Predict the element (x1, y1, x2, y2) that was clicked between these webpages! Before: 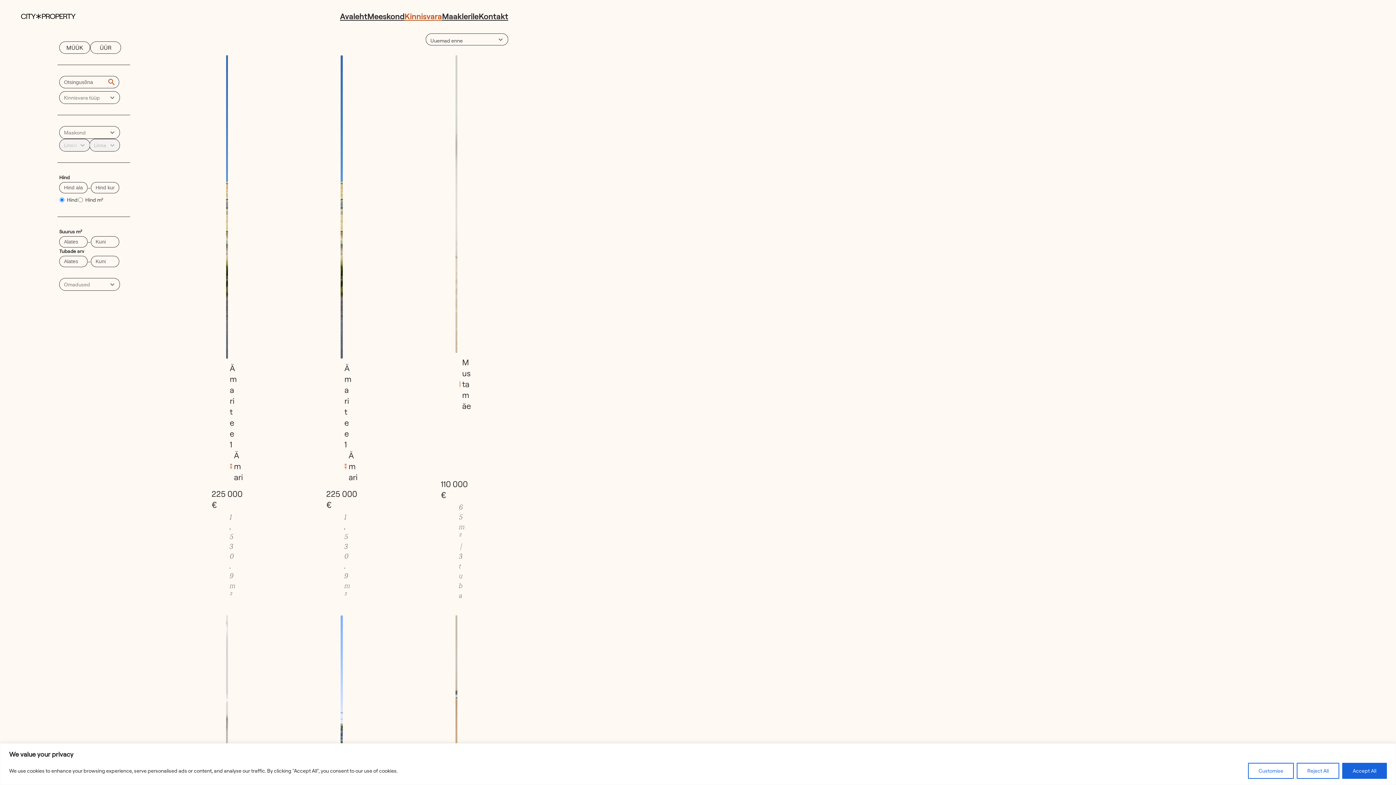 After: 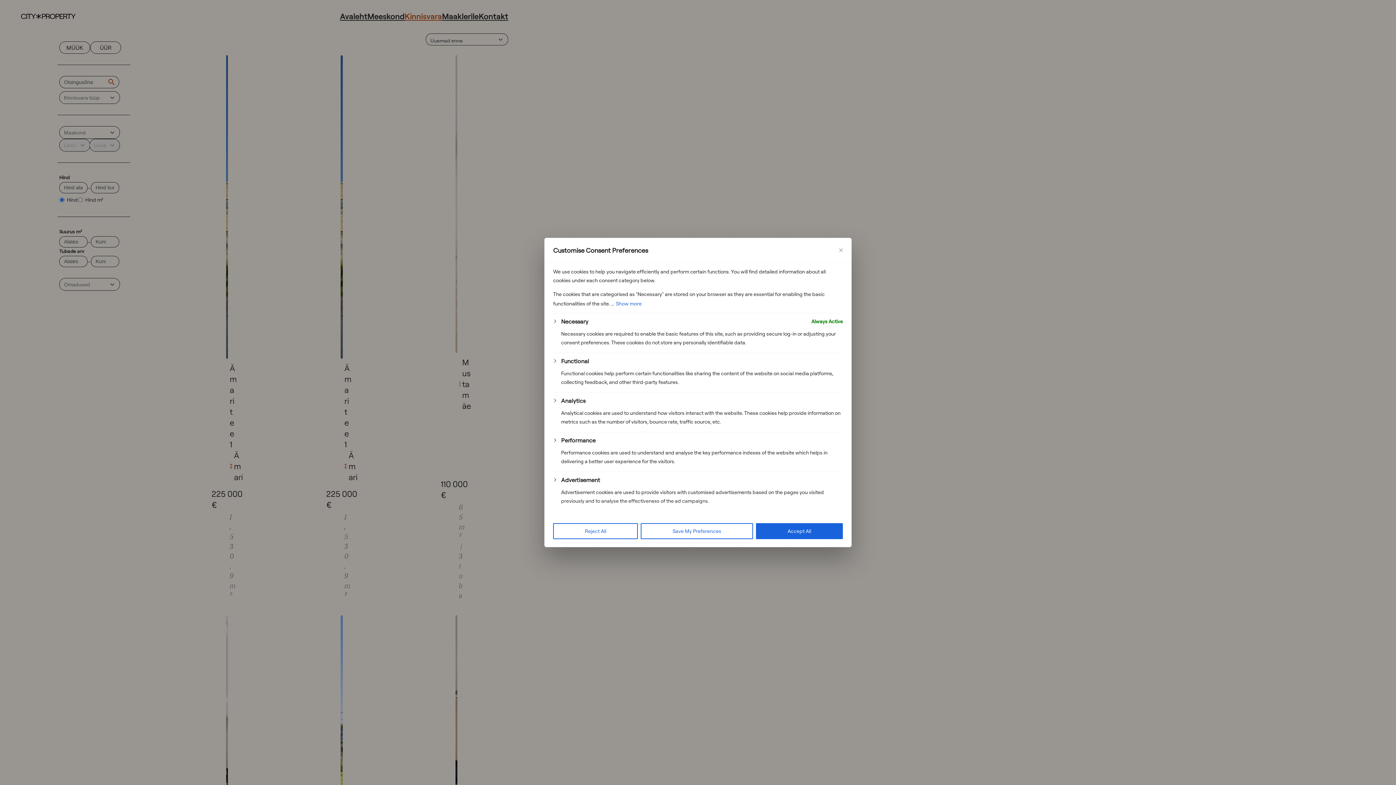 Action: label: Customise bbox: (1248, 763, 1294, 779)